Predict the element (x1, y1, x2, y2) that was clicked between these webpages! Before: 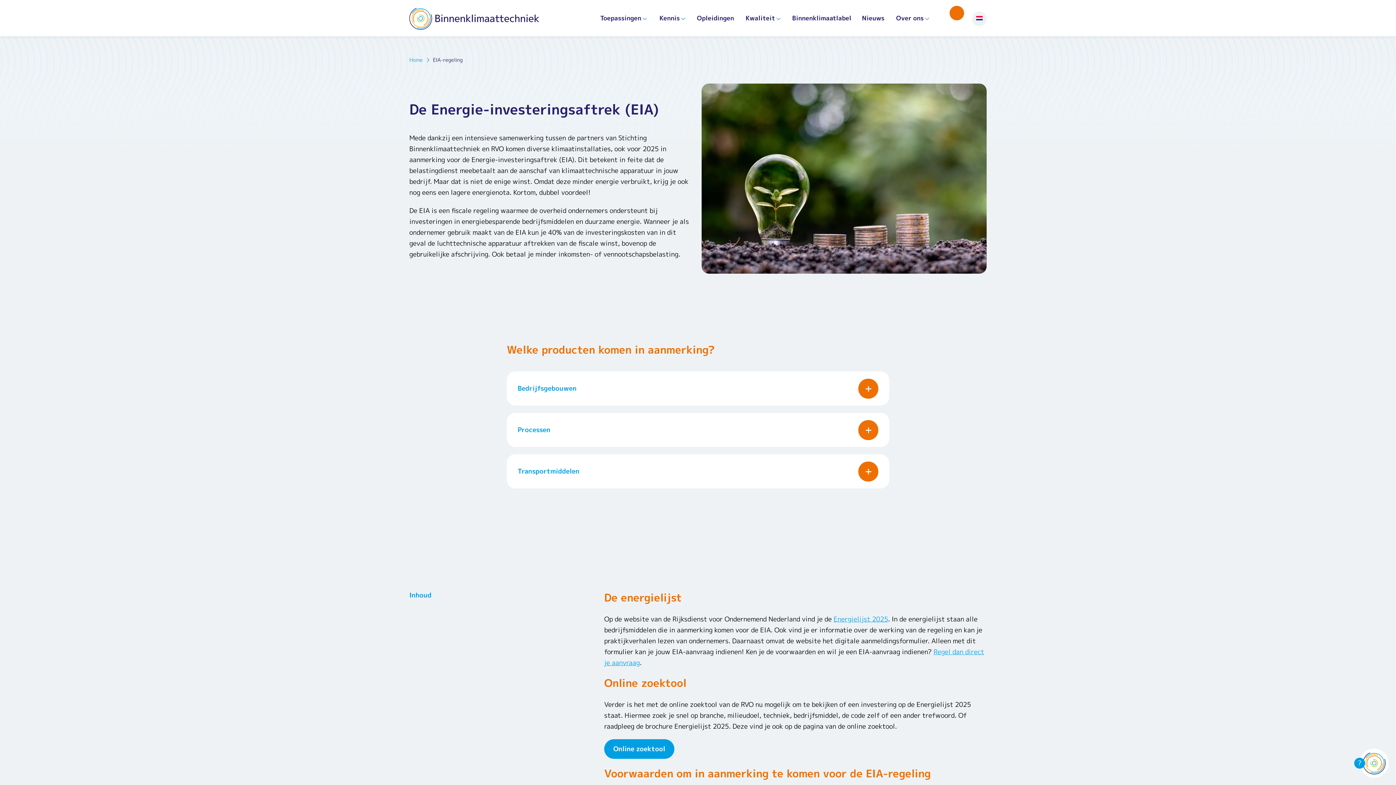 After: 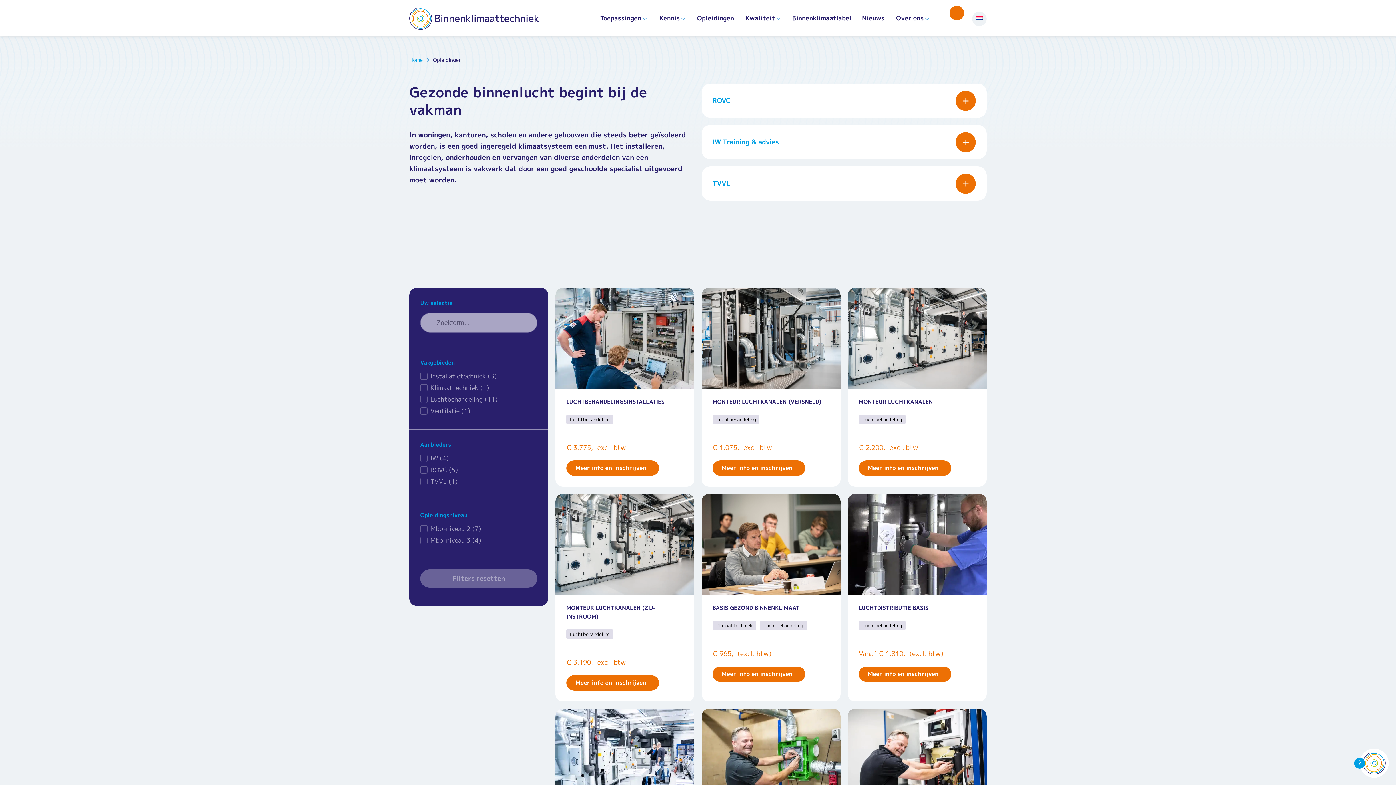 Action: bbox: (692, 0, 738, 36) label: Opleidingen